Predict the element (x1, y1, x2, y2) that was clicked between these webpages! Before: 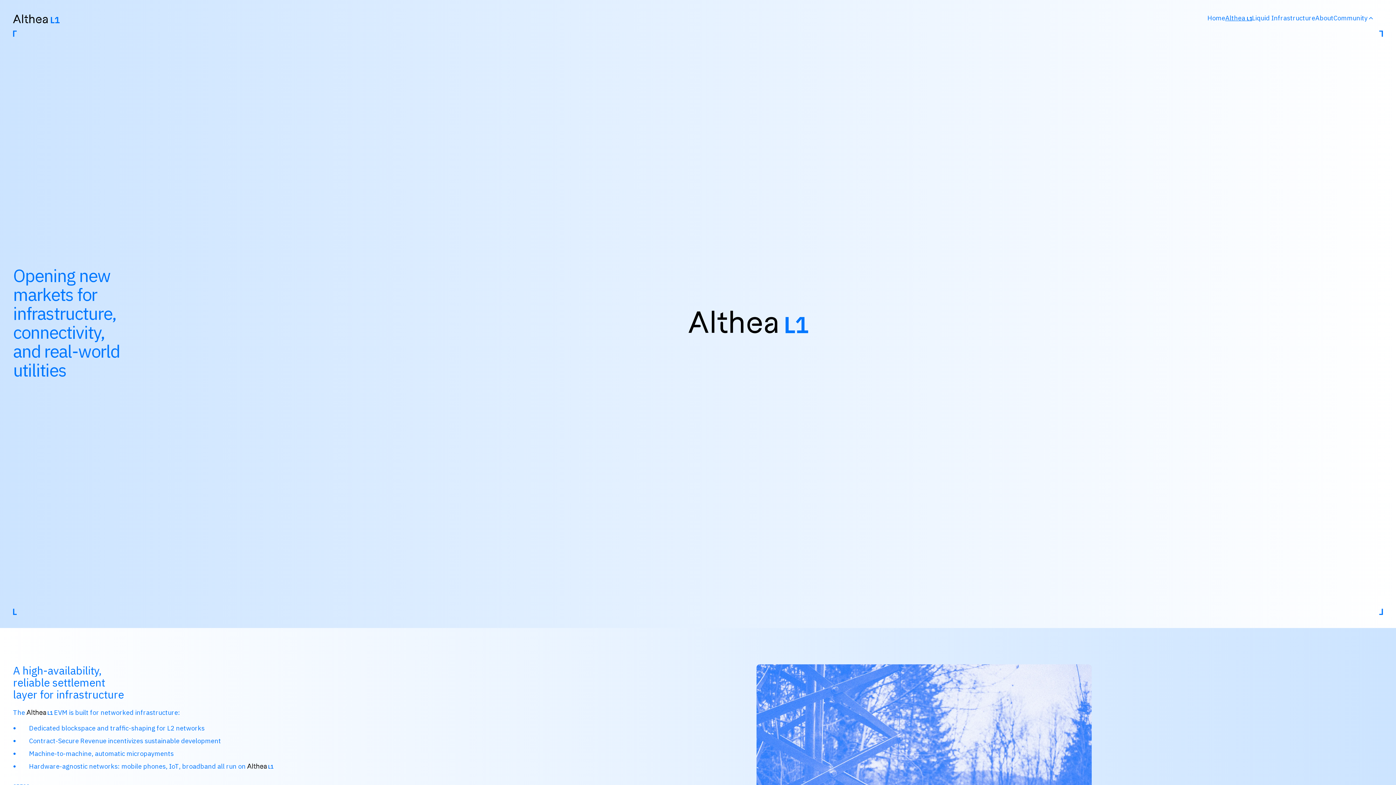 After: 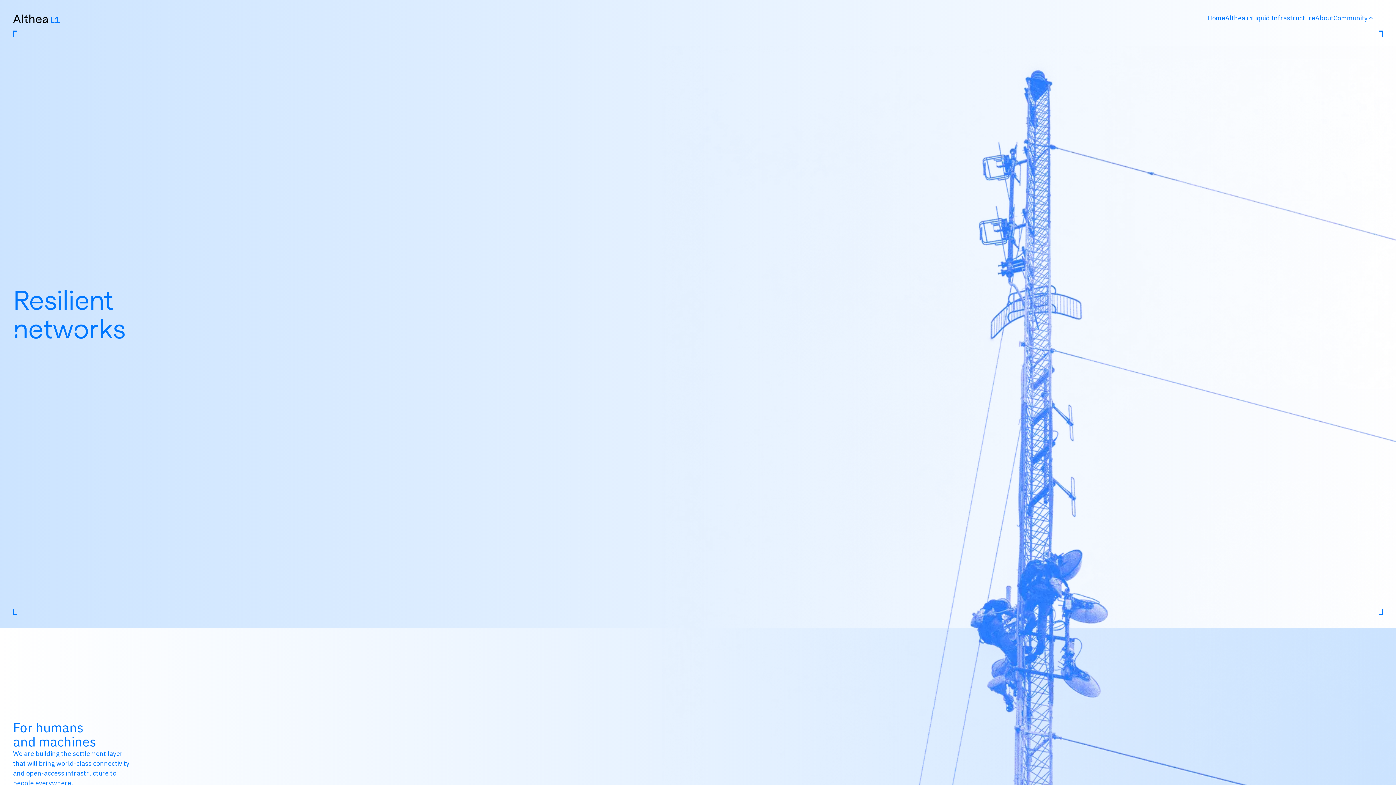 Action: label: About bbox: (1315, 13, 1333, 26)